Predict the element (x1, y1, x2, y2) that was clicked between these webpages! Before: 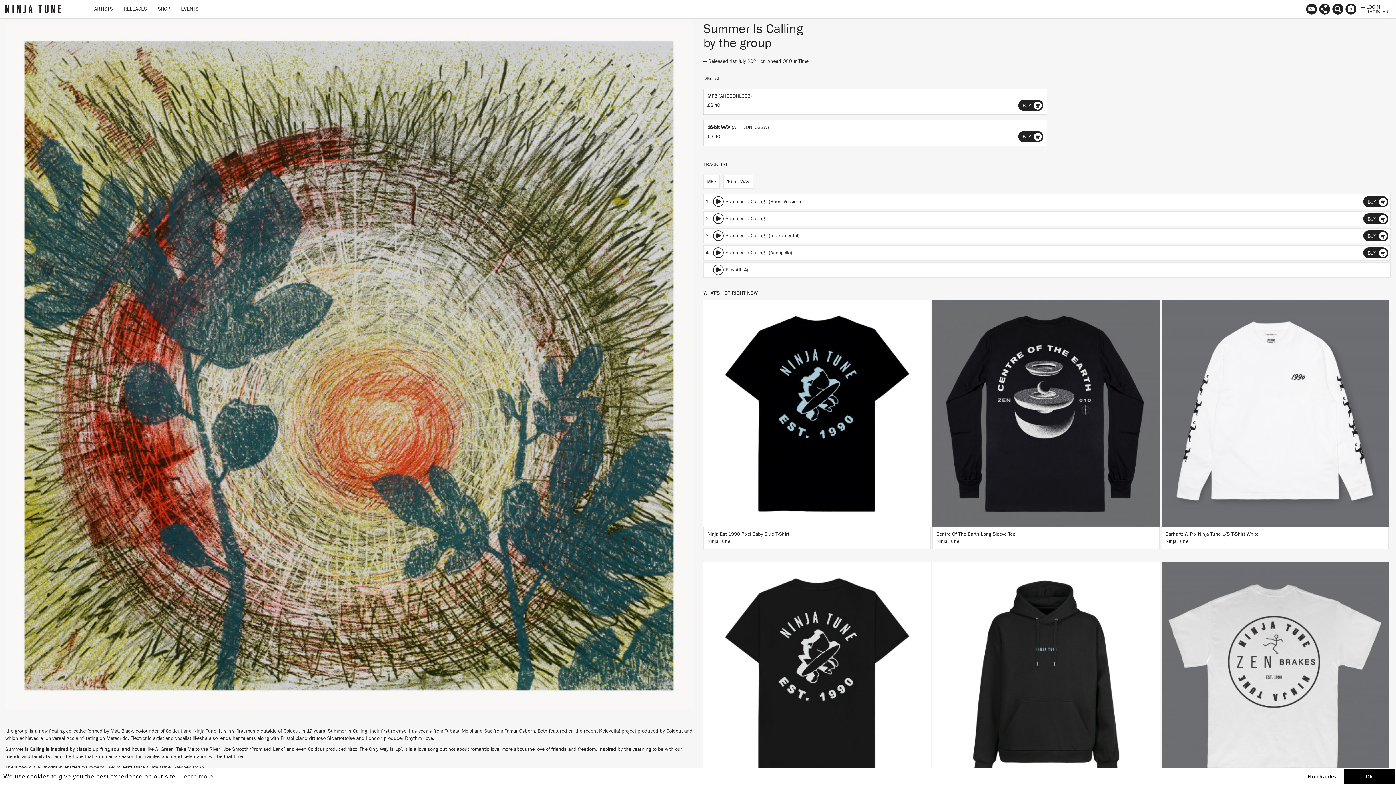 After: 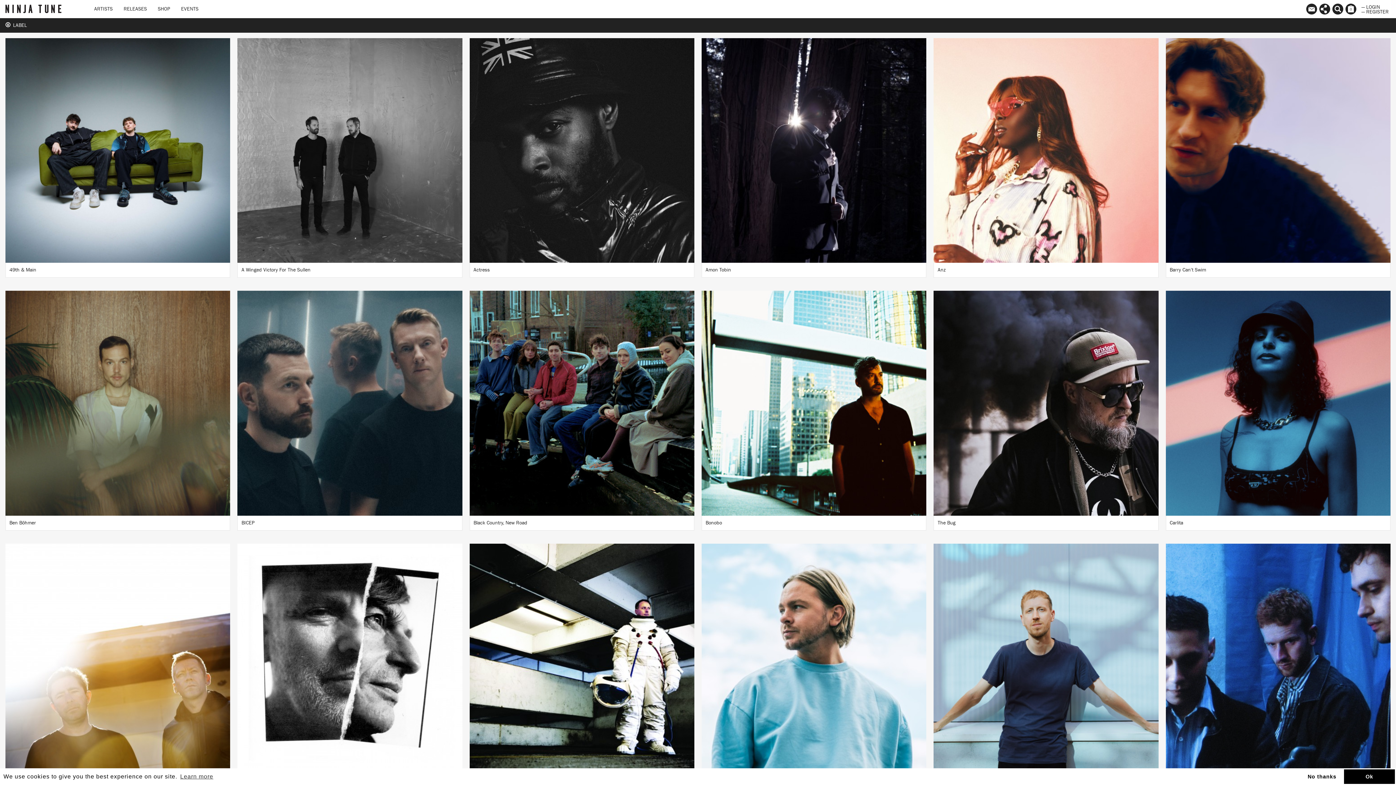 Action: bbox: (88, 0, 118, 18) label: ARTISTS